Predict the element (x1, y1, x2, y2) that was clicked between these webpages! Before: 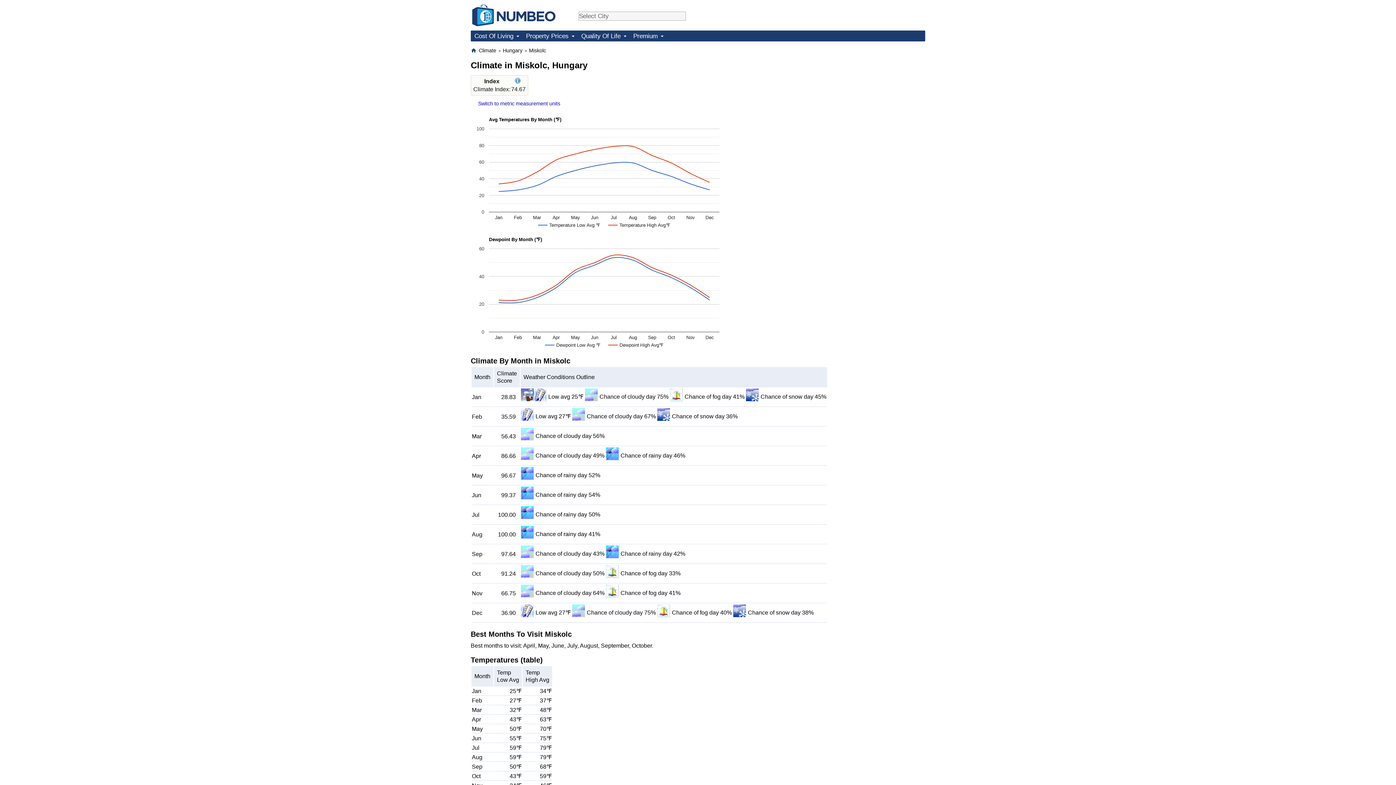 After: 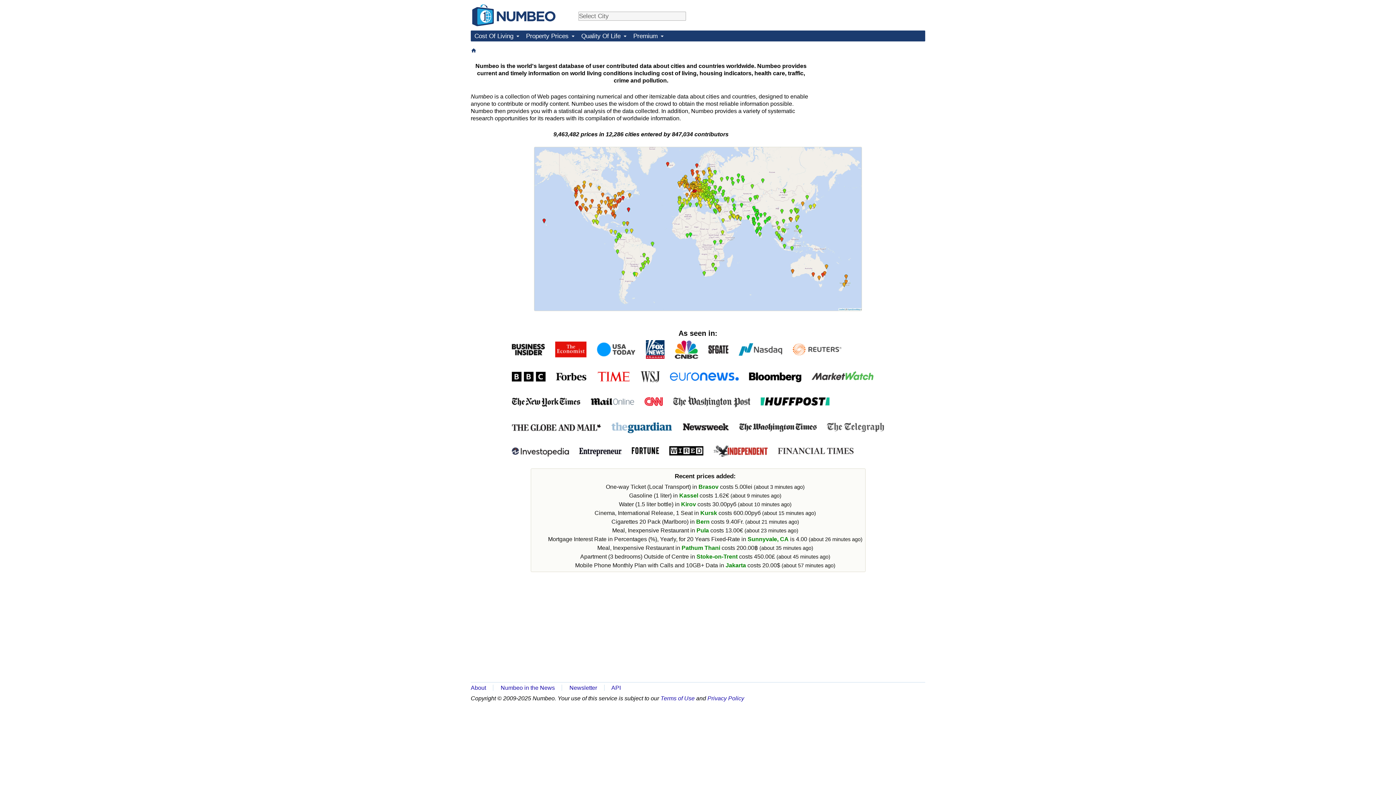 Action: bbox: (470, 47, 476, 53)